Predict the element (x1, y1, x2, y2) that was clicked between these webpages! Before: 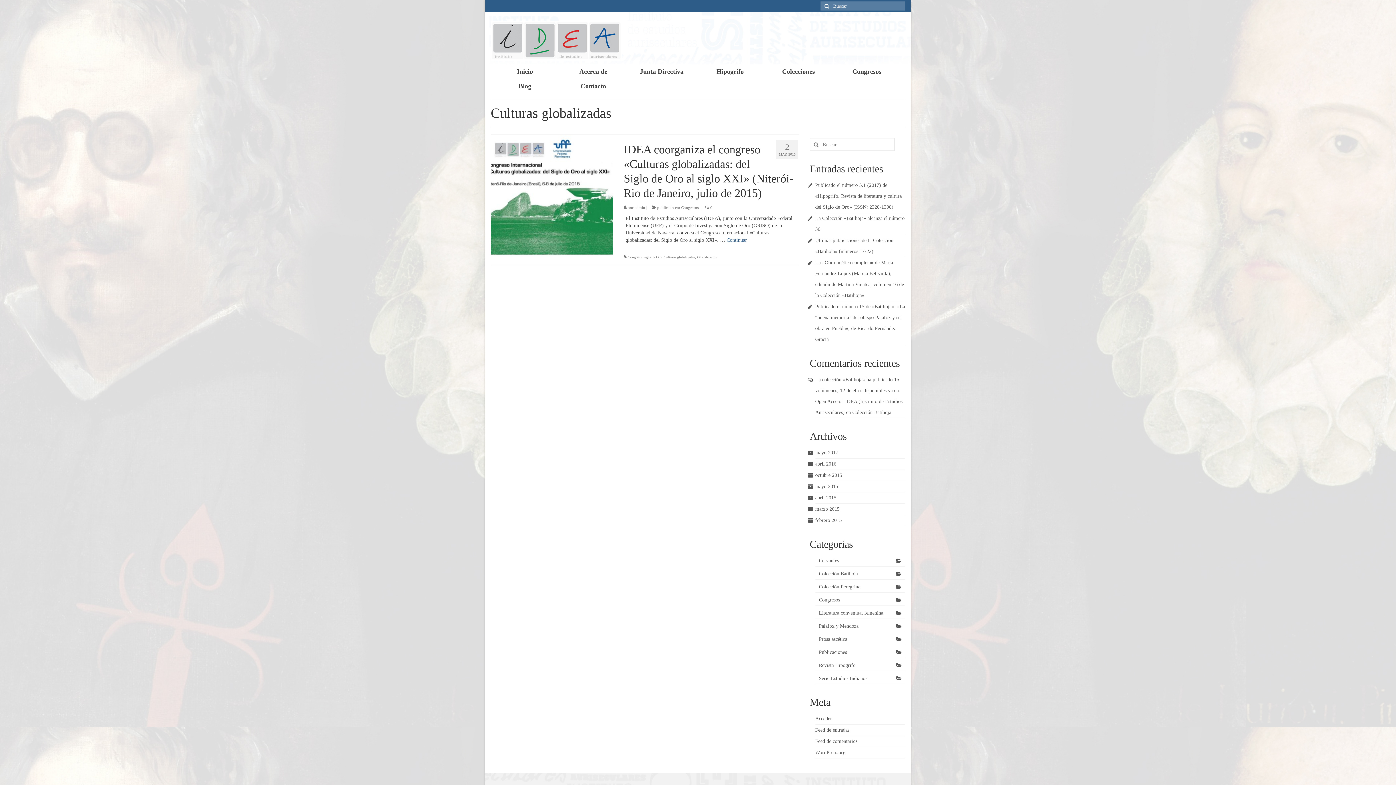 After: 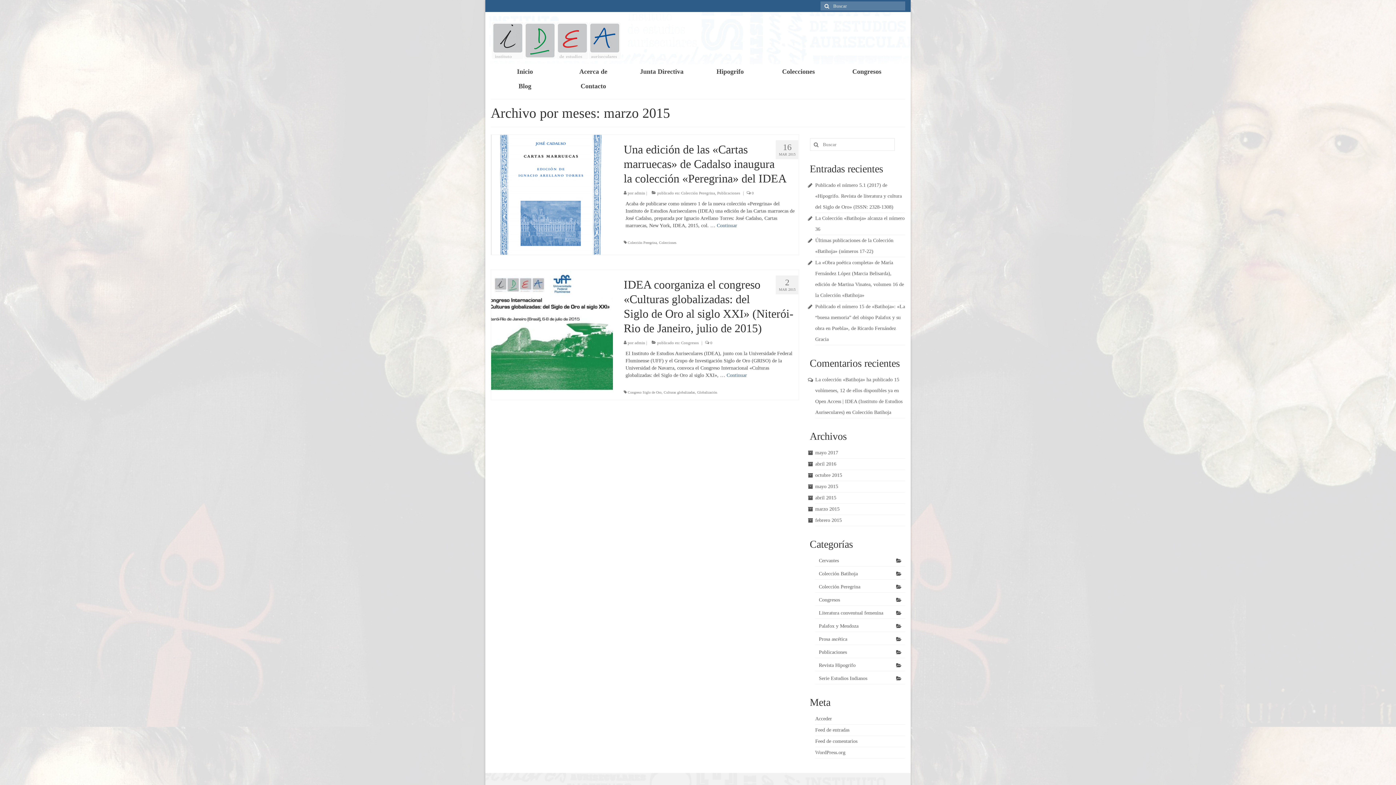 Action: label: marzo 2015 bbox: (815, 506, 839, 512)